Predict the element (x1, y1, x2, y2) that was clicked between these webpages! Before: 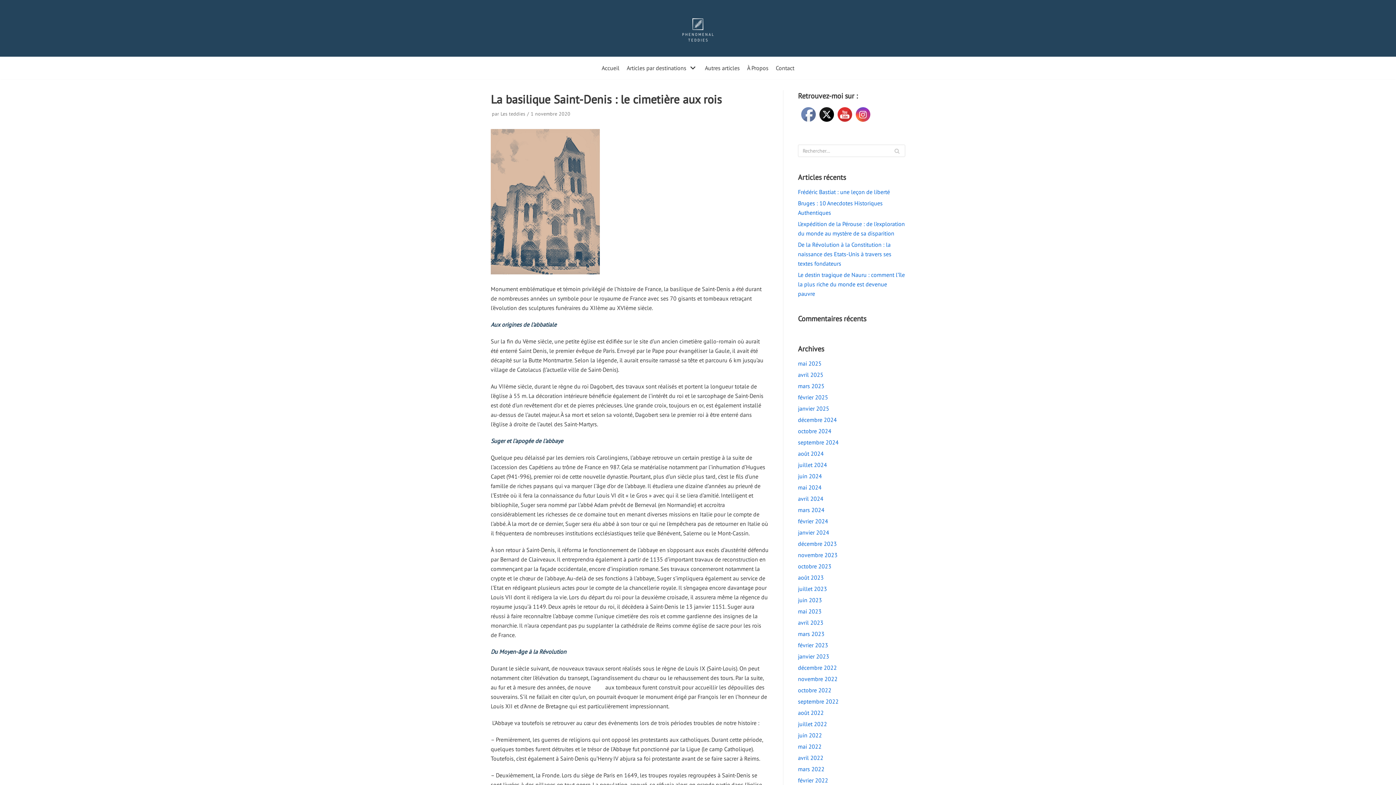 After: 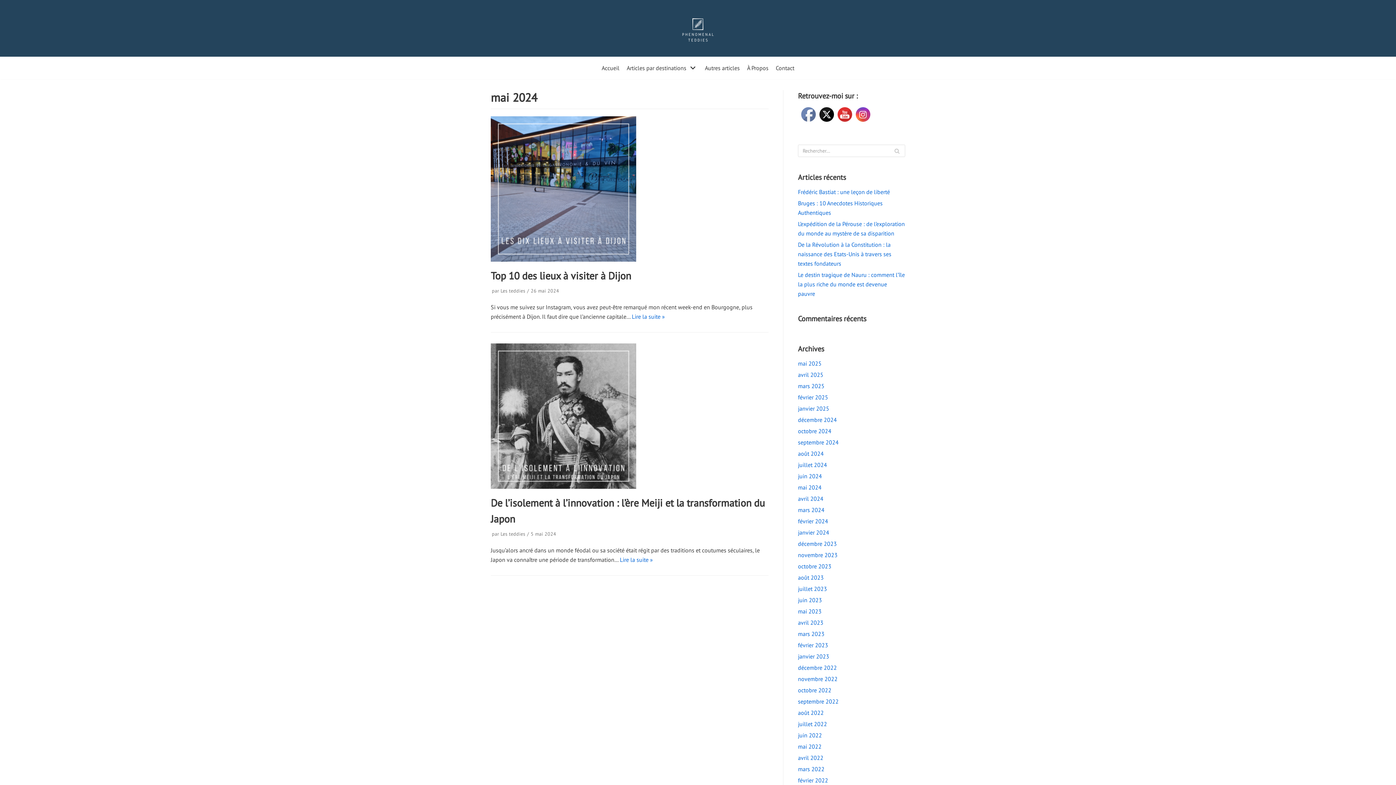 Action: bbox: (798, 484, 821, 491) label: mai 2024